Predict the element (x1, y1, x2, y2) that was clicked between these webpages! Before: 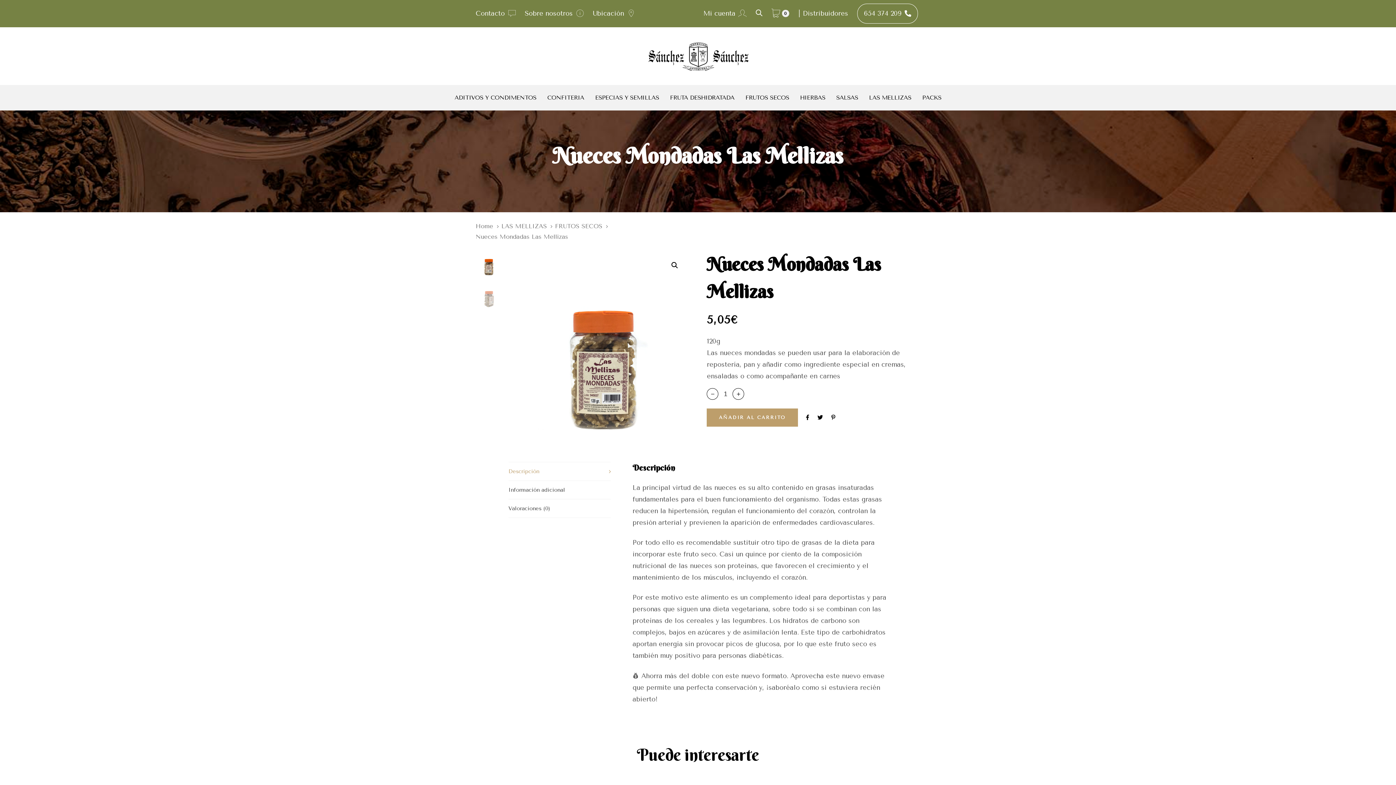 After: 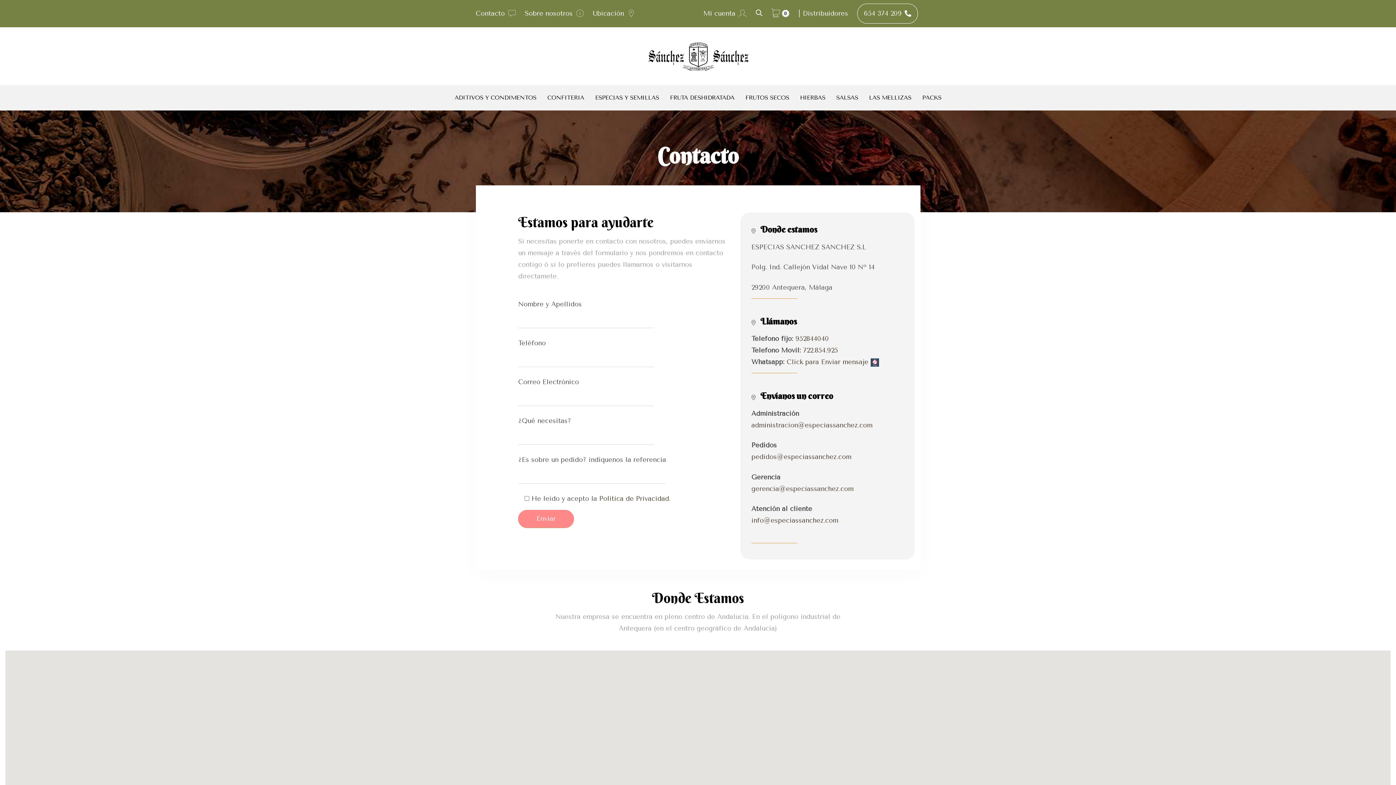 Action: bbox: (475, 7, 515, 19) label: Contacto